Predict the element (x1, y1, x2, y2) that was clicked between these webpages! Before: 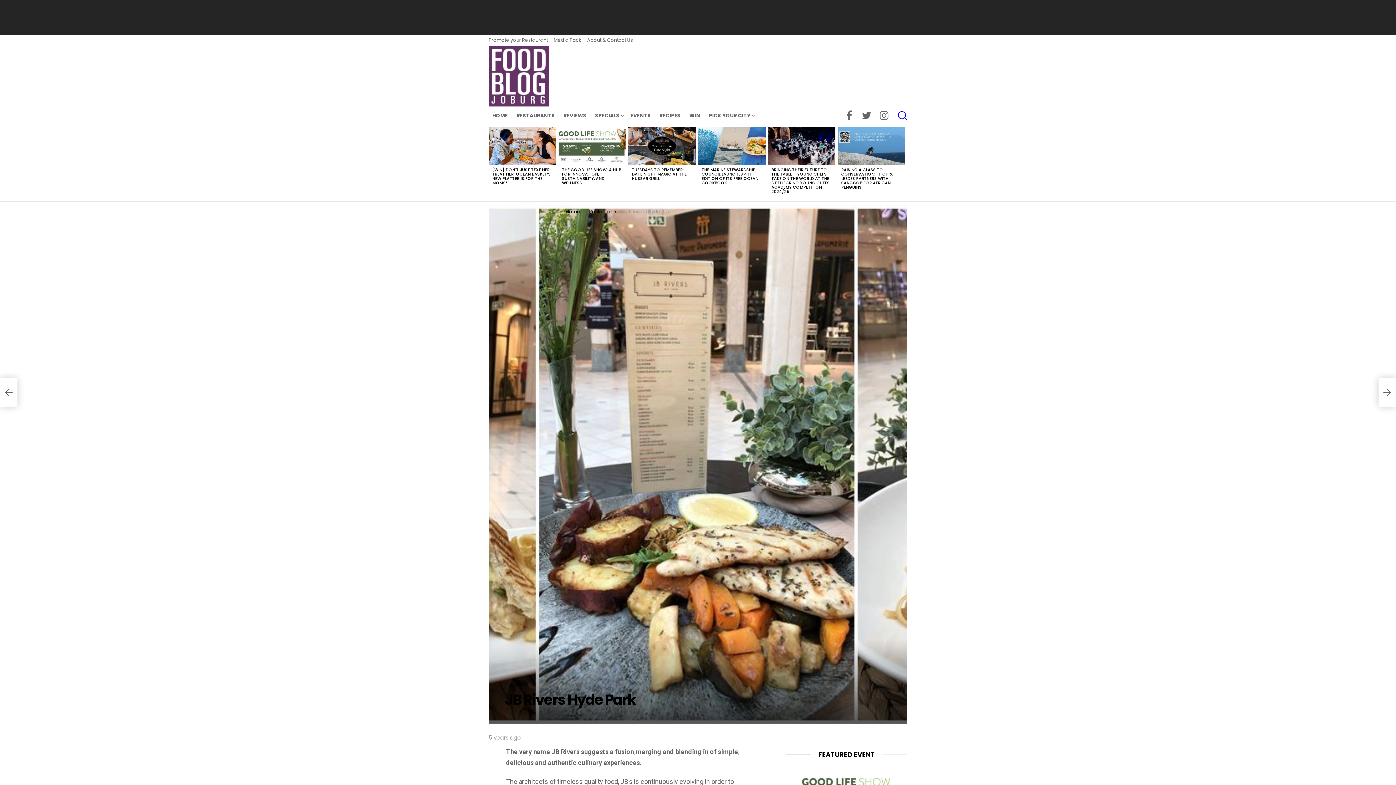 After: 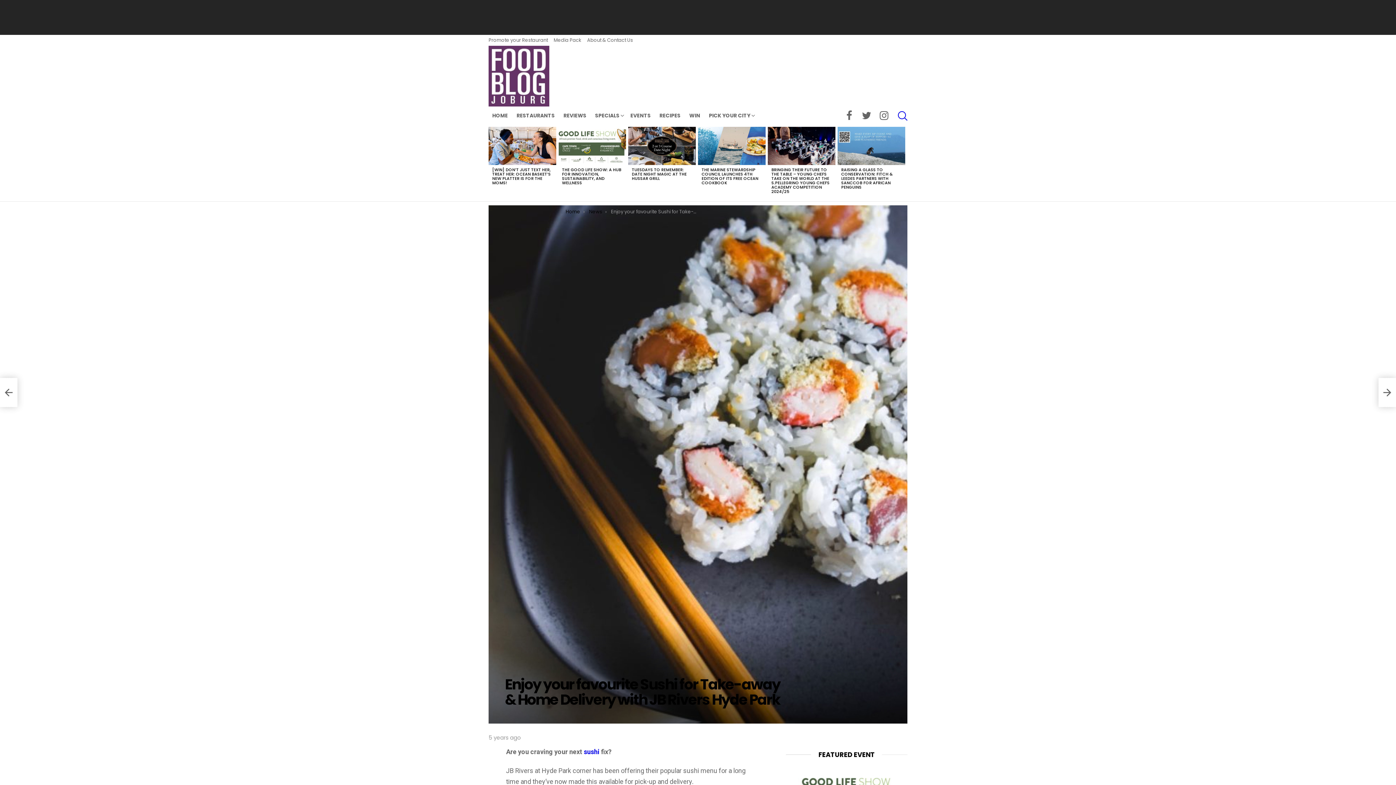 Action: label: Enjoy your favourite Sushi for Take-away & Home Delivery with JB Rivers Hyde Park bbox: (1378, 378, 1396, 407)